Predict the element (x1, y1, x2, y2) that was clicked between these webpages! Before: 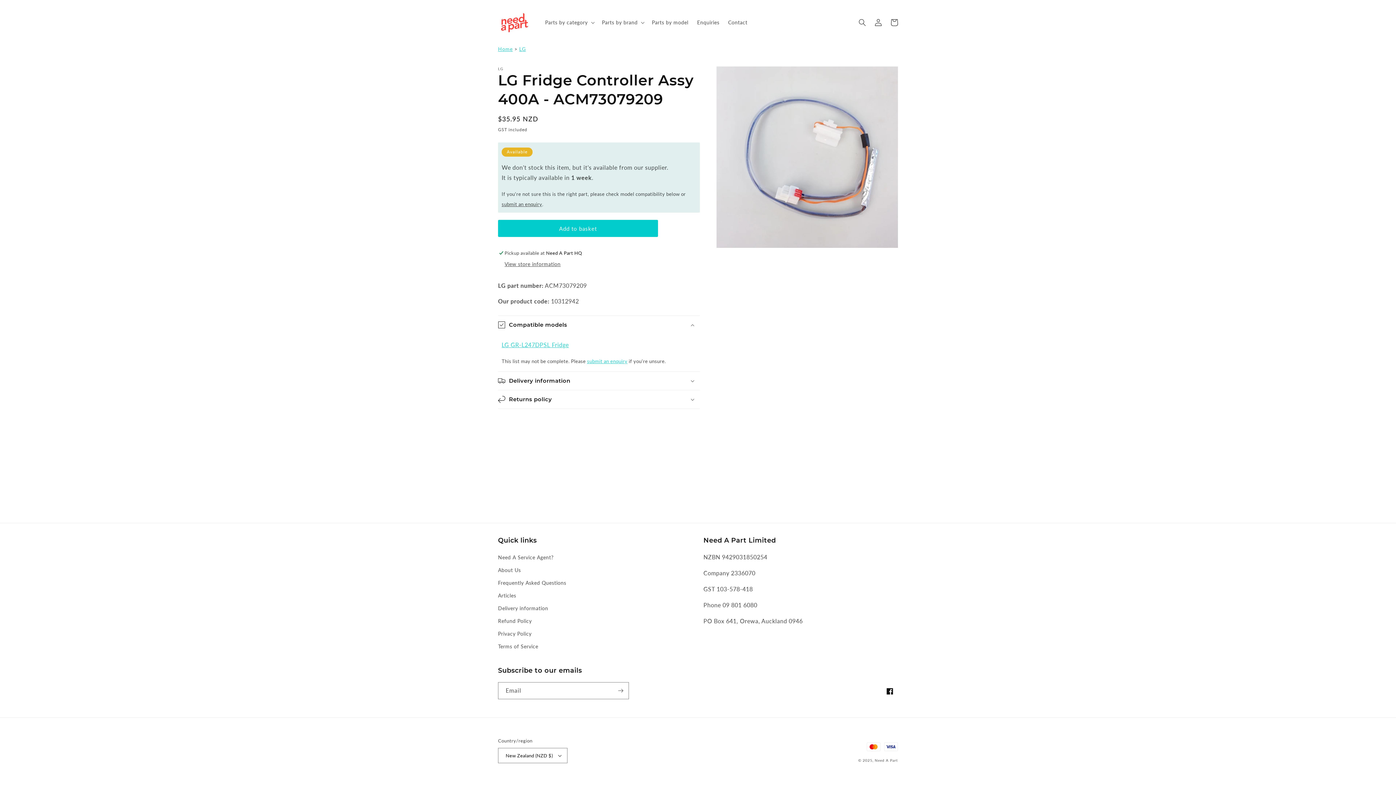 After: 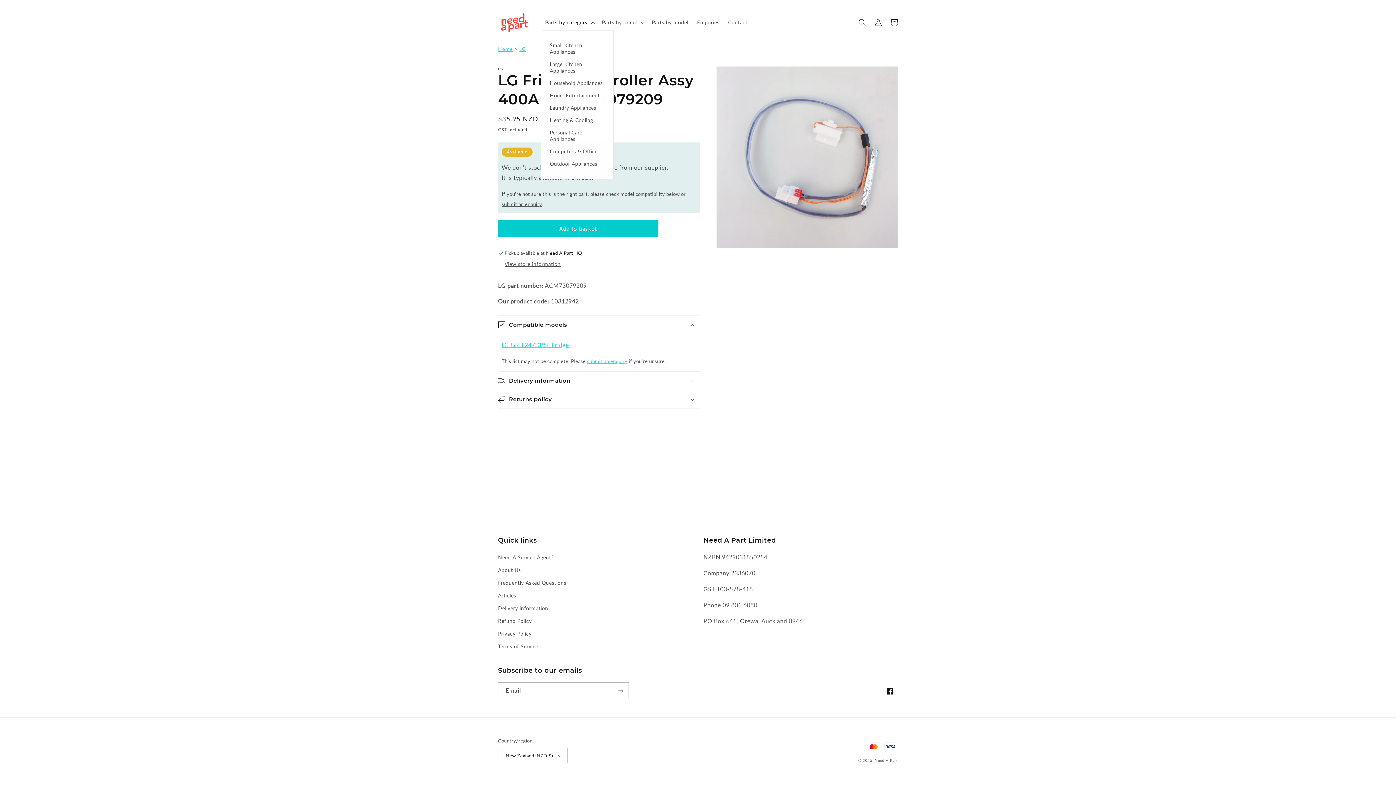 Action: bbox: (540, 14, 597, 30) label: Parts by category